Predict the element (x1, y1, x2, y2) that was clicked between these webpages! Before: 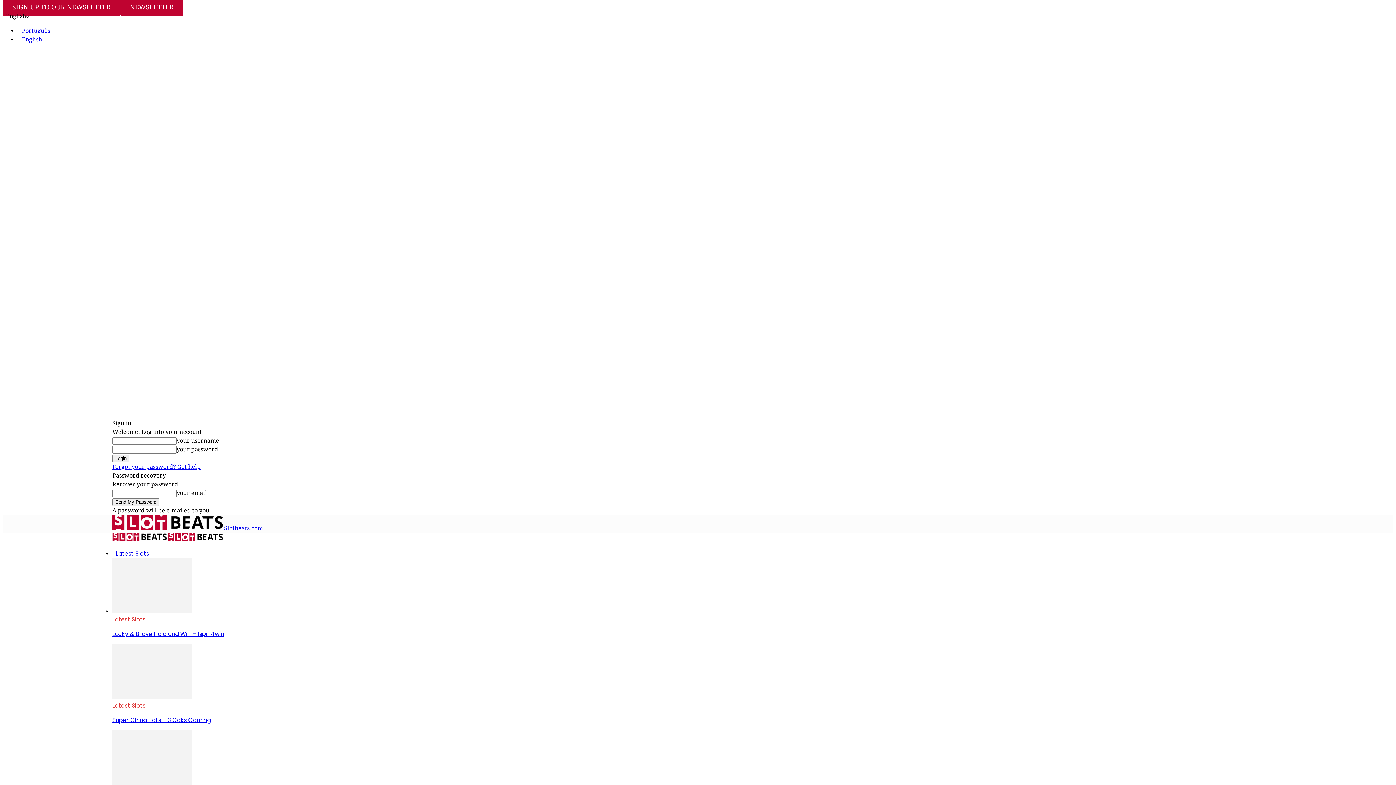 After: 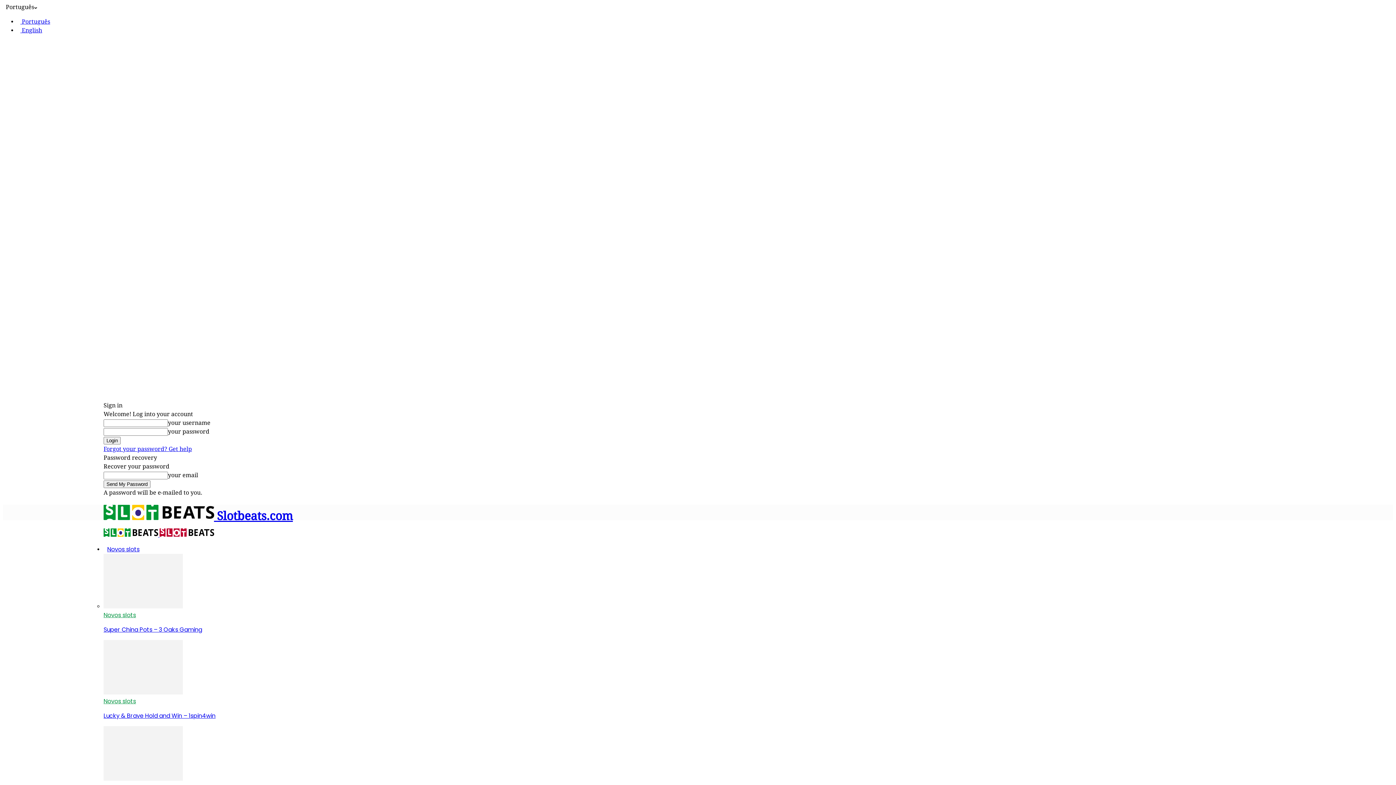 Action: label:  Português bbox: (17, 27, 50, 34)